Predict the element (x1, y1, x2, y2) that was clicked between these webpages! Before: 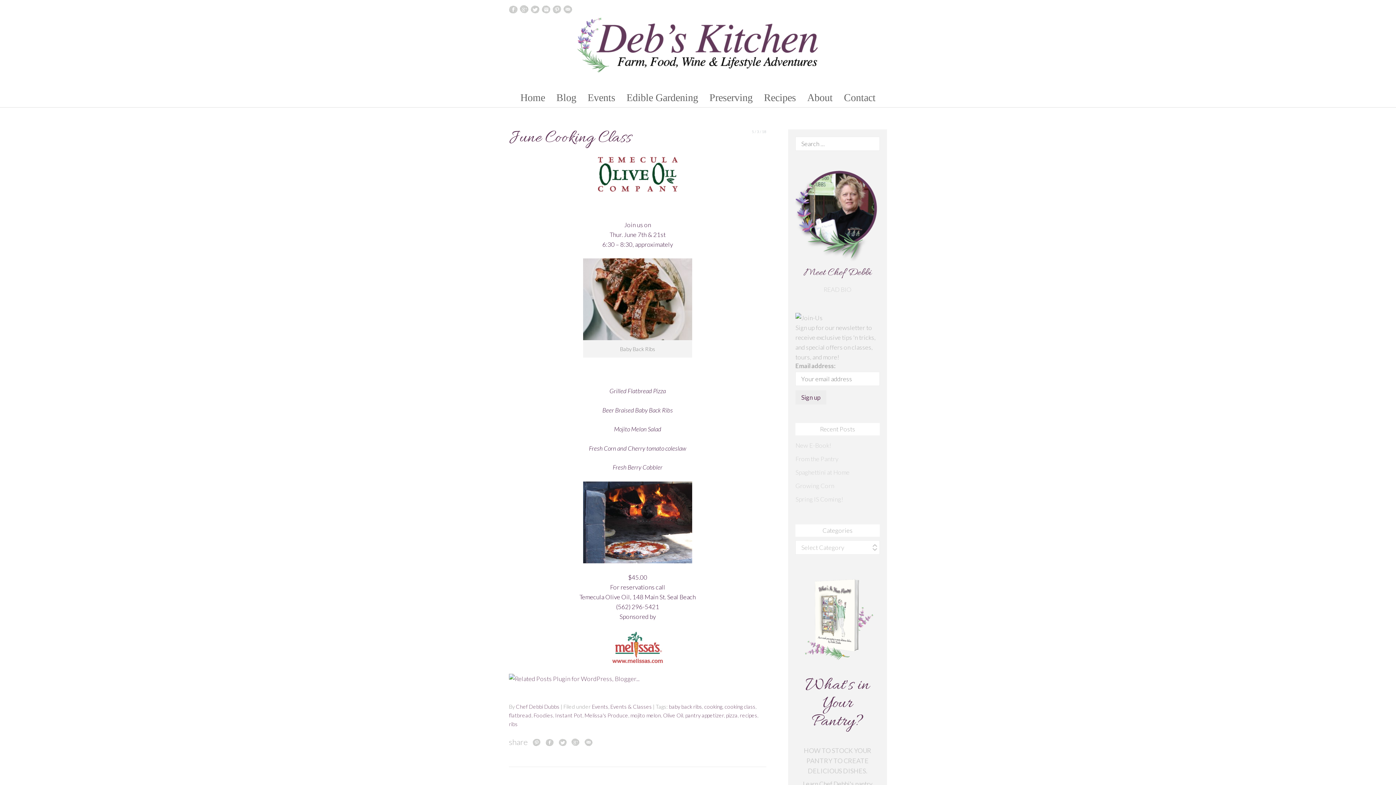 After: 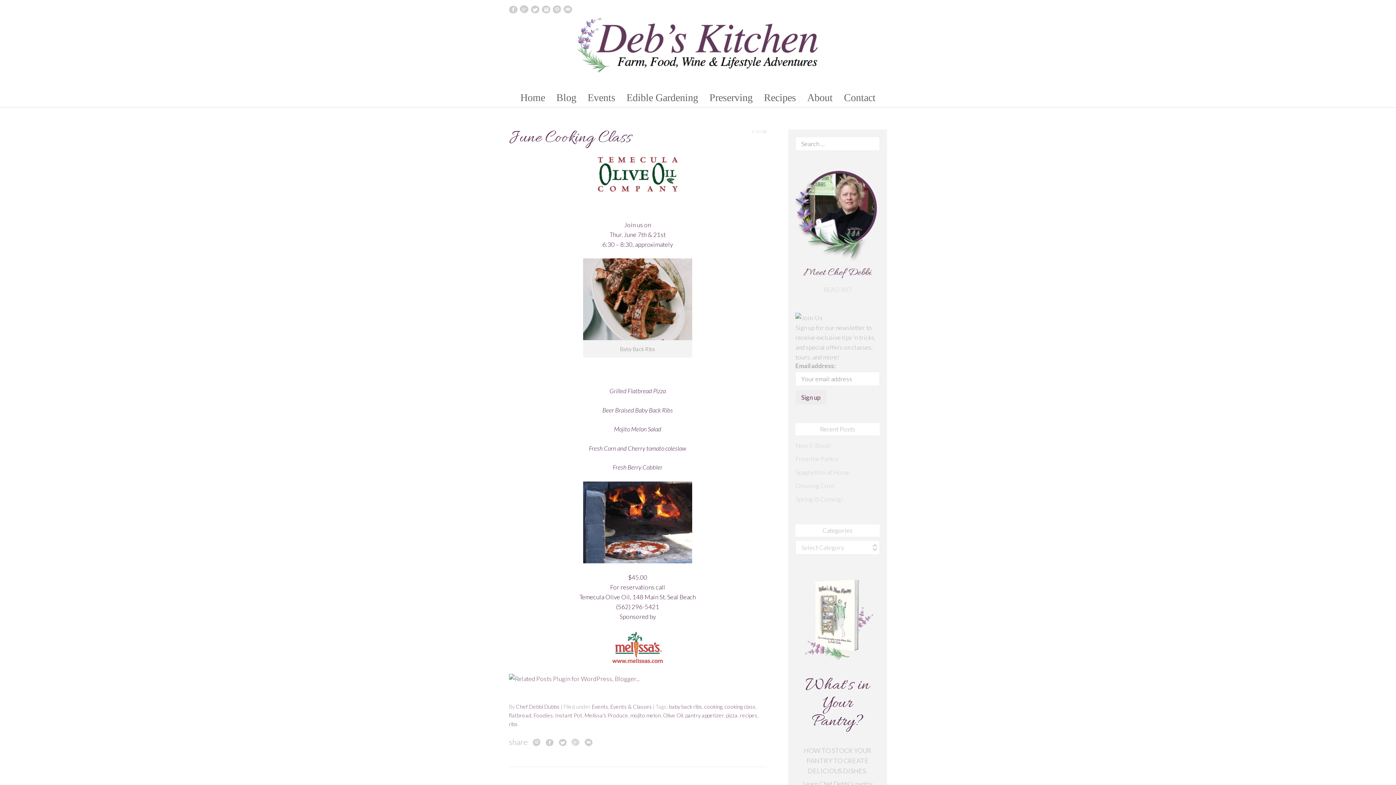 Action: bbox: (571, 738, 579, 746)